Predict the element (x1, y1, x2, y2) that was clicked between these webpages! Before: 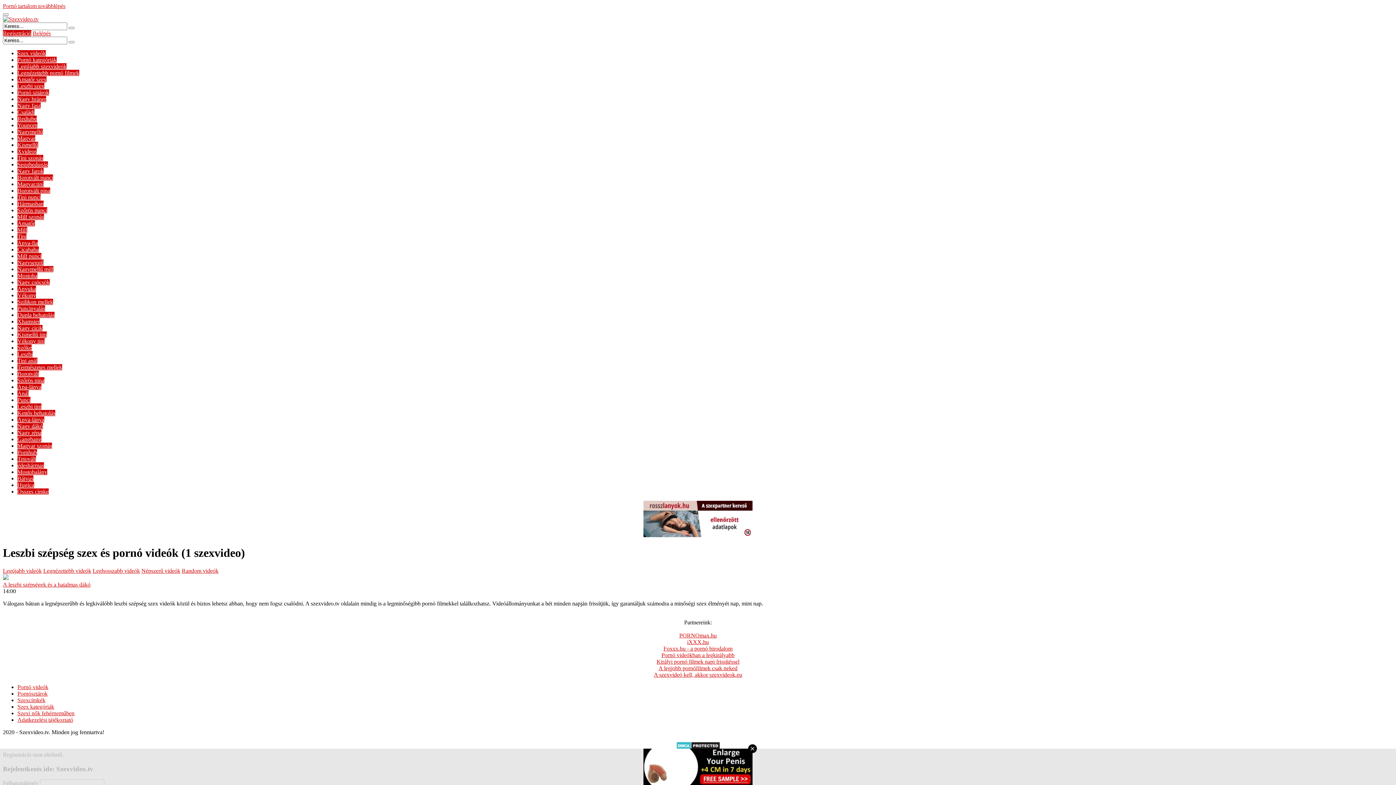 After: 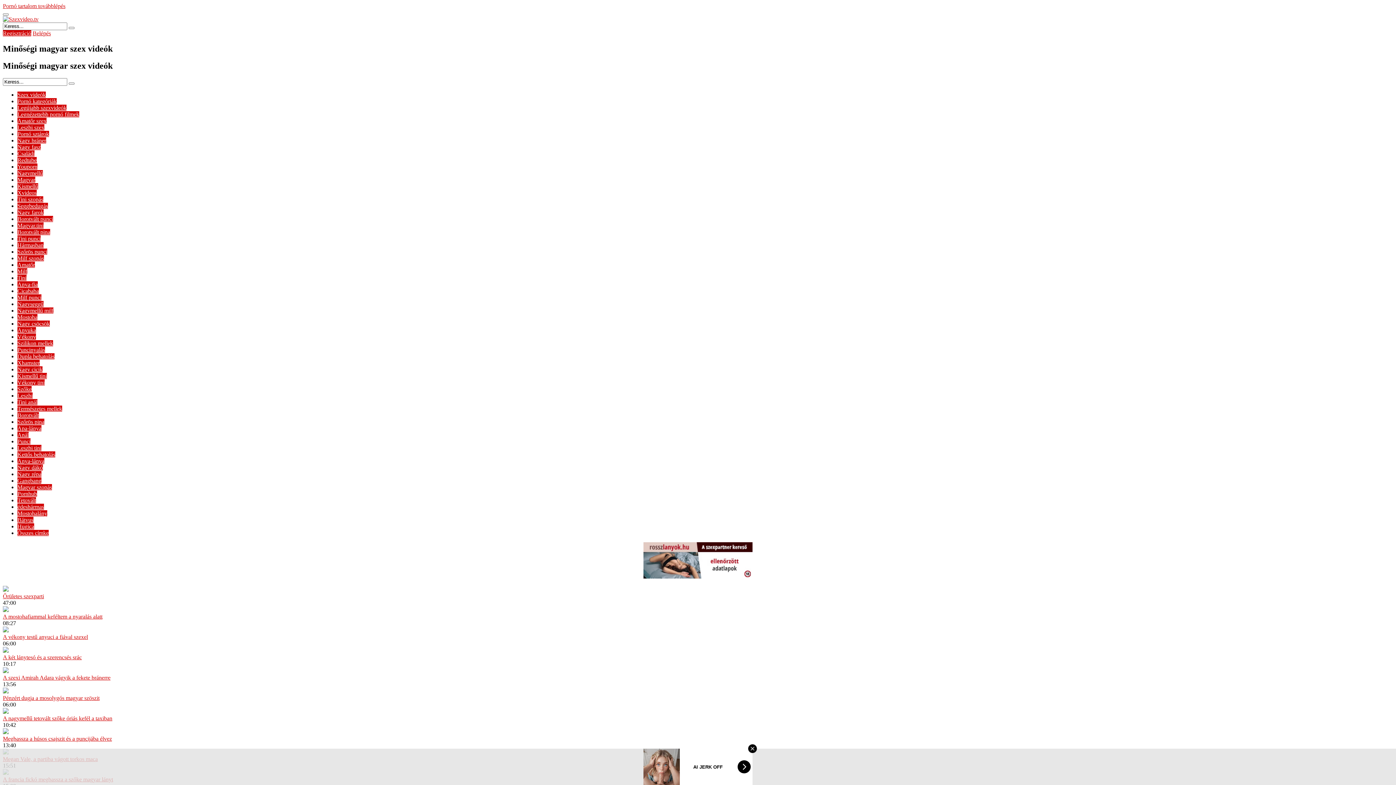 Action: label: Szex videók bbox: (17, 50, 45, 56)